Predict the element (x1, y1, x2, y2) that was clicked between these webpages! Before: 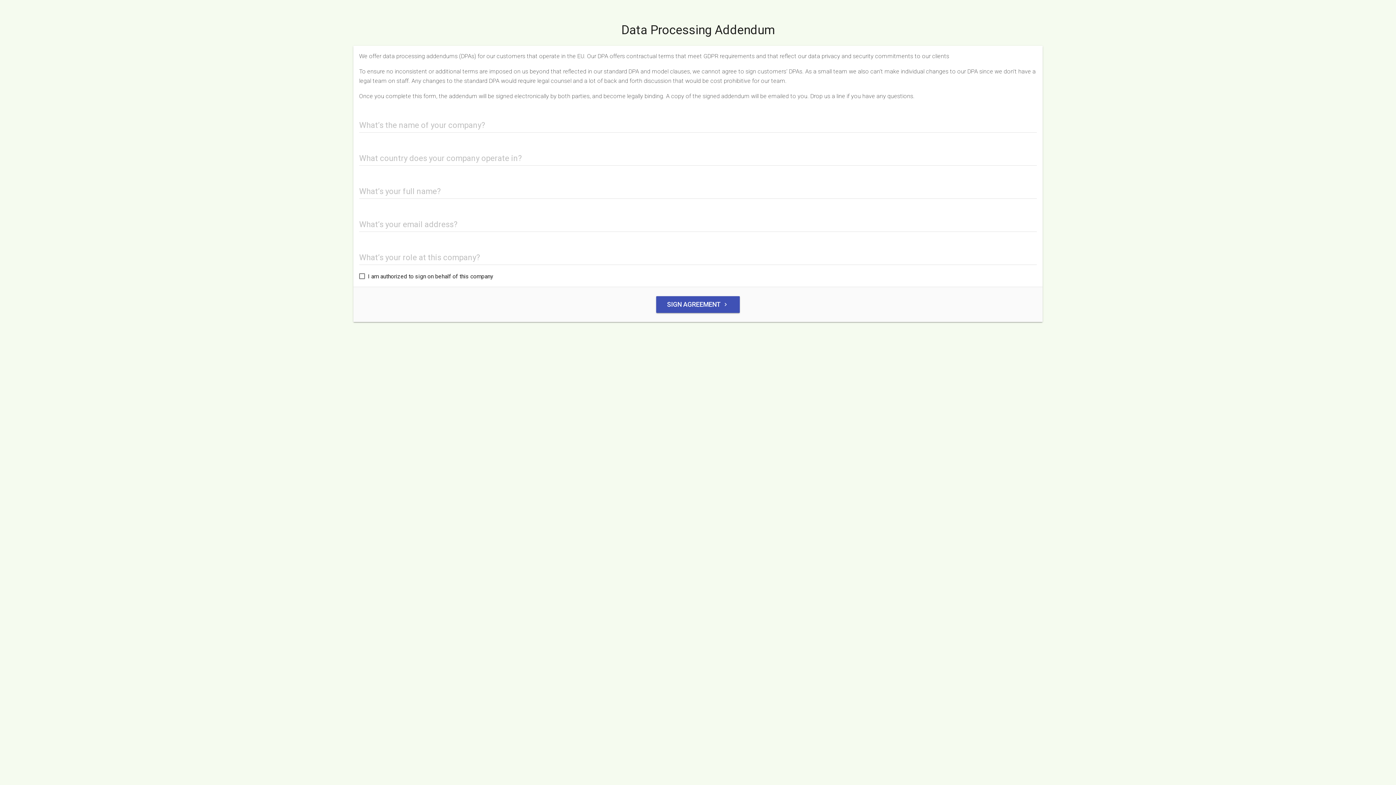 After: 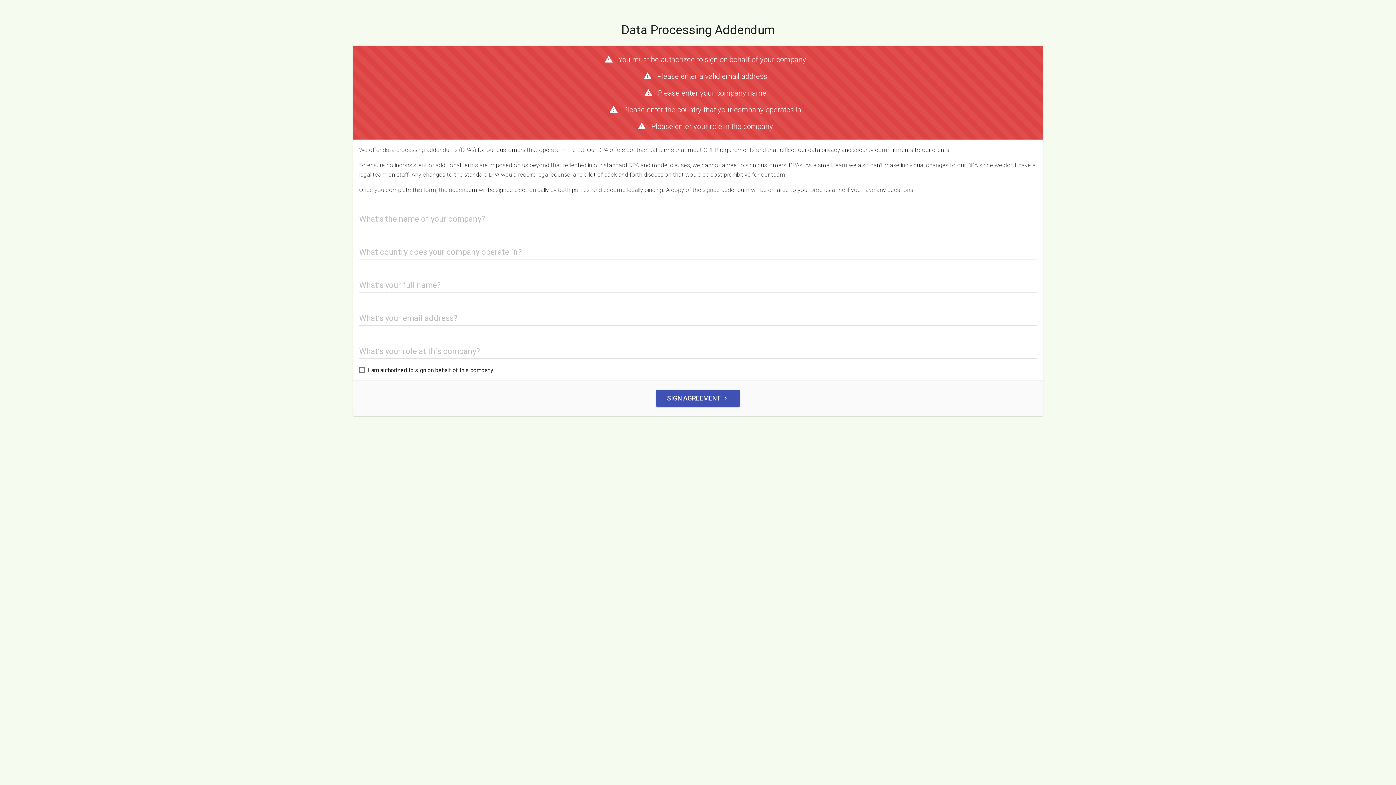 Action: bbox: (656, 296, 740, 313) label: SIGN AGREEMENT 